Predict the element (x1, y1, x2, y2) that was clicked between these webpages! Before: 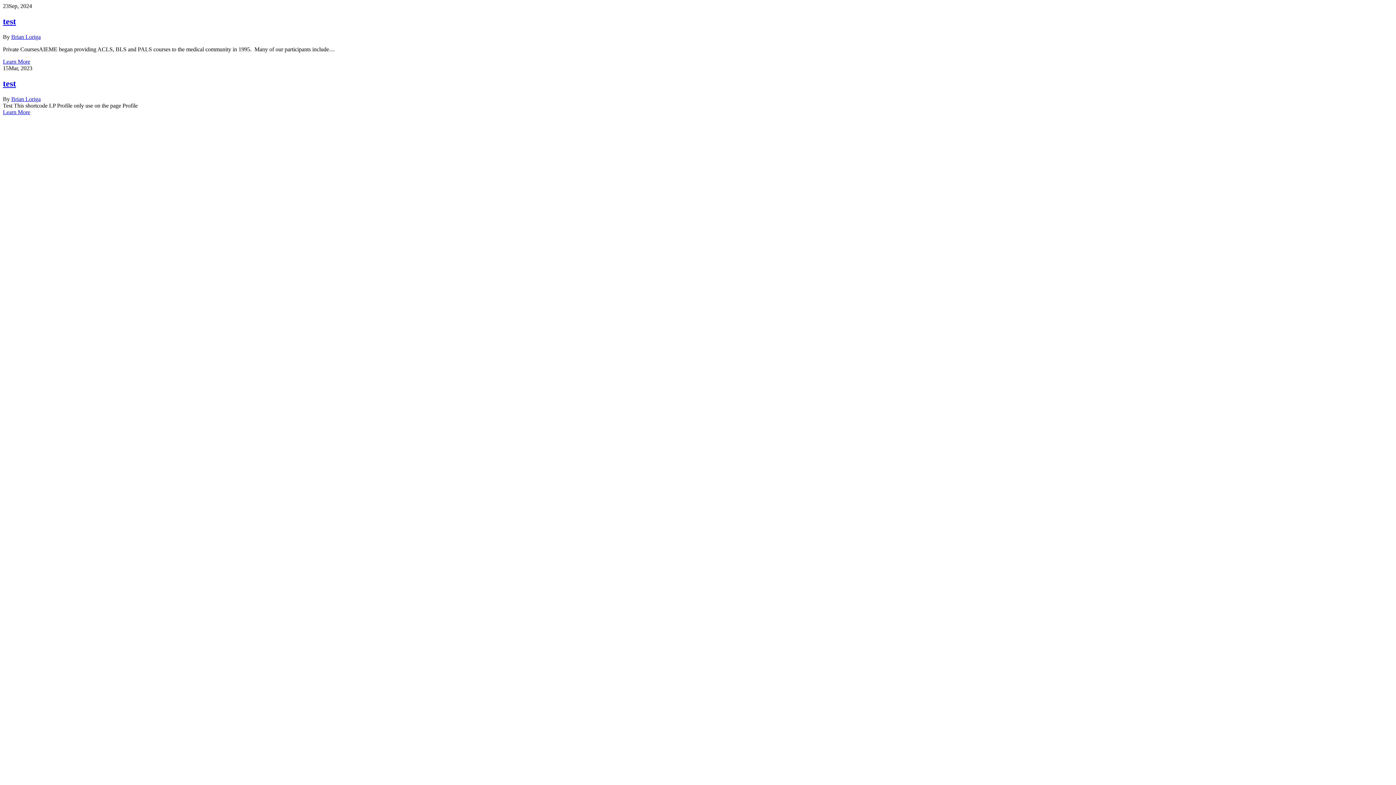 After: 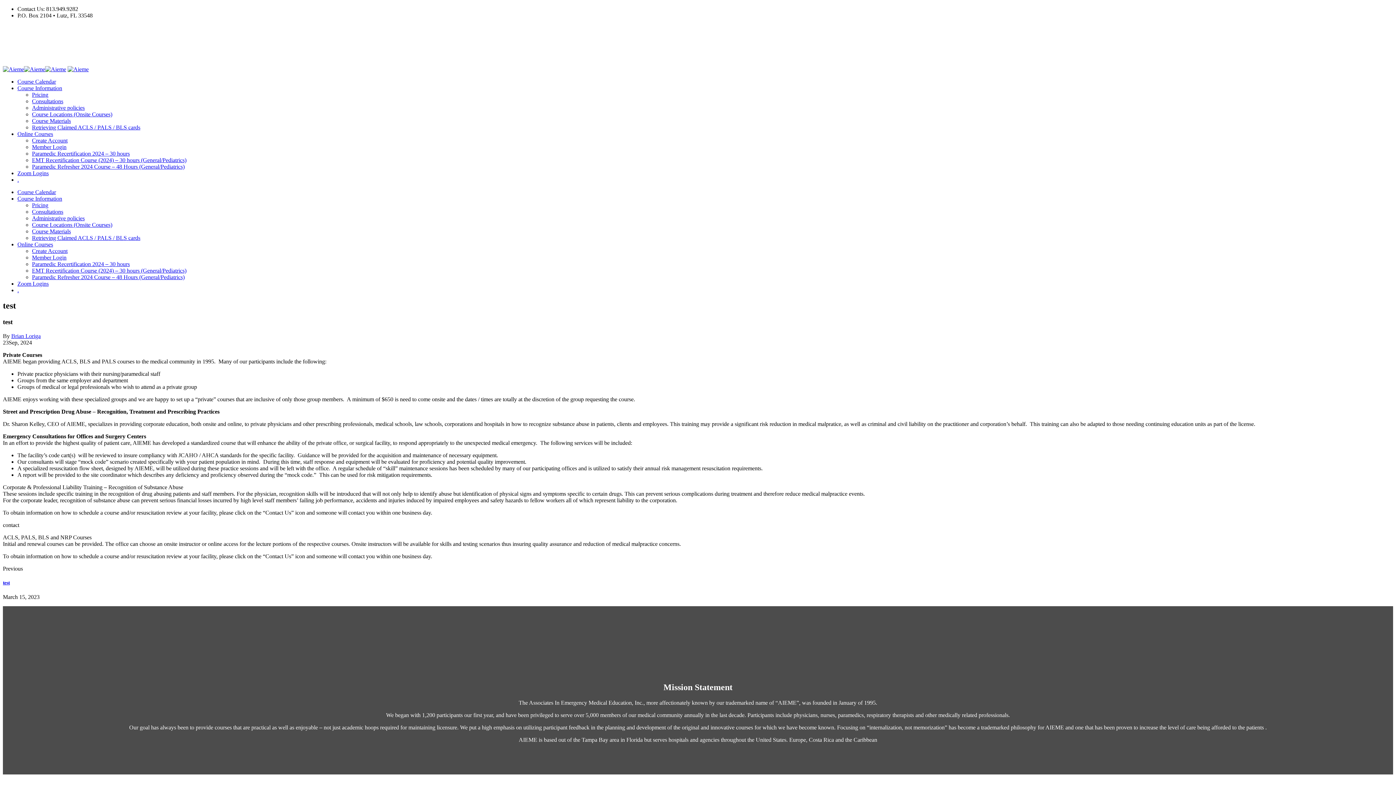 Action: label: test bbox: (2, 16, 16, 26)